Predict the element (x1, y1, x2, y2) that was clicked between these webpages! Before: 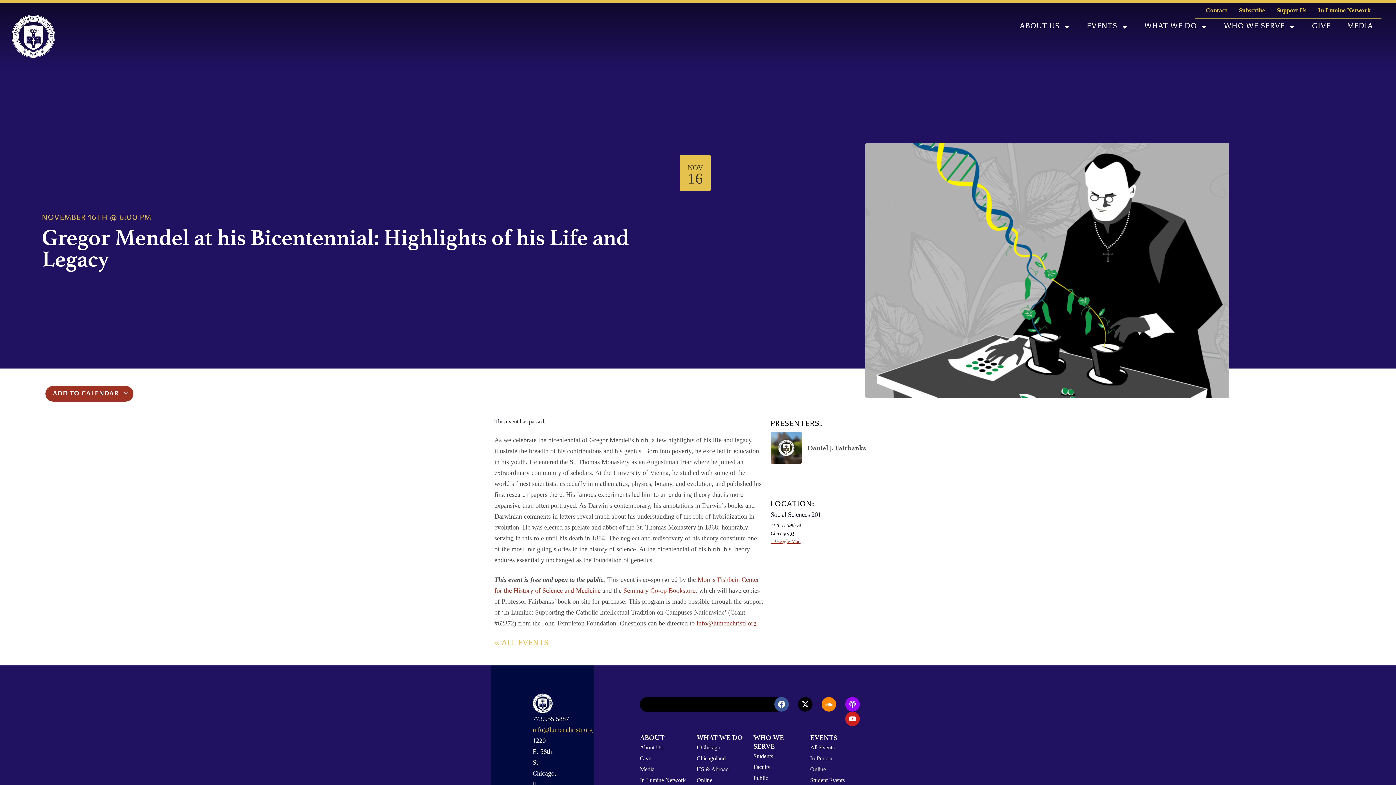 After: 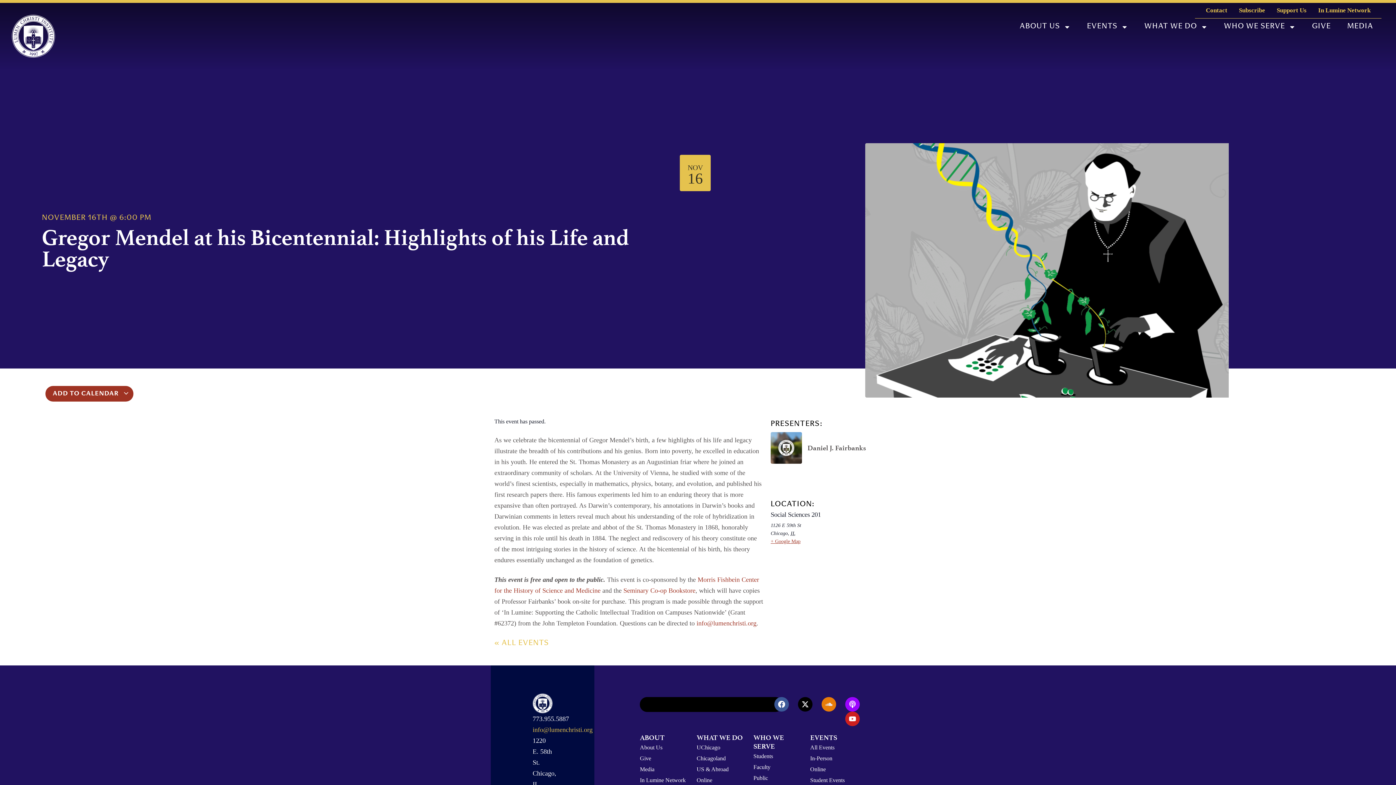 Action: label: Soundcloud bbox: (821, 697, 836, 712)